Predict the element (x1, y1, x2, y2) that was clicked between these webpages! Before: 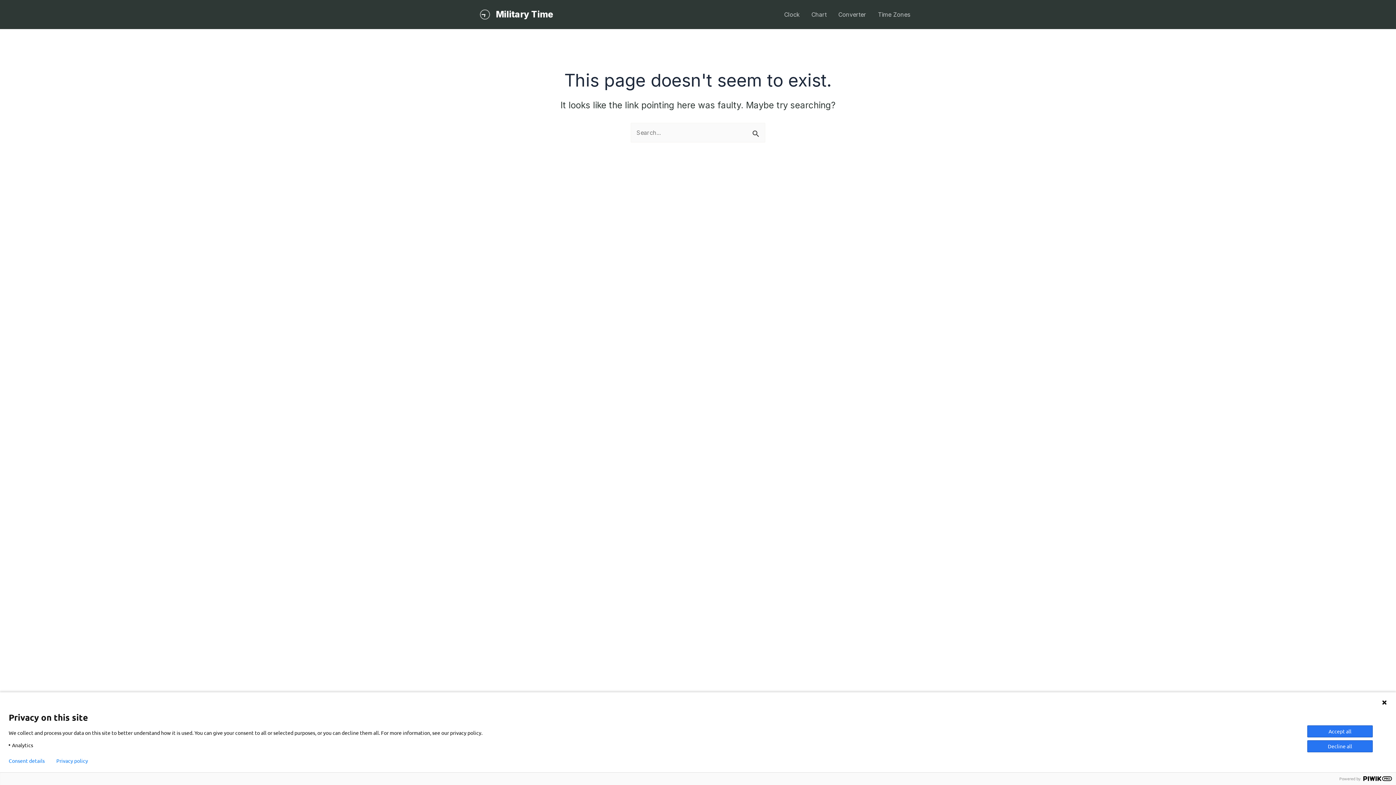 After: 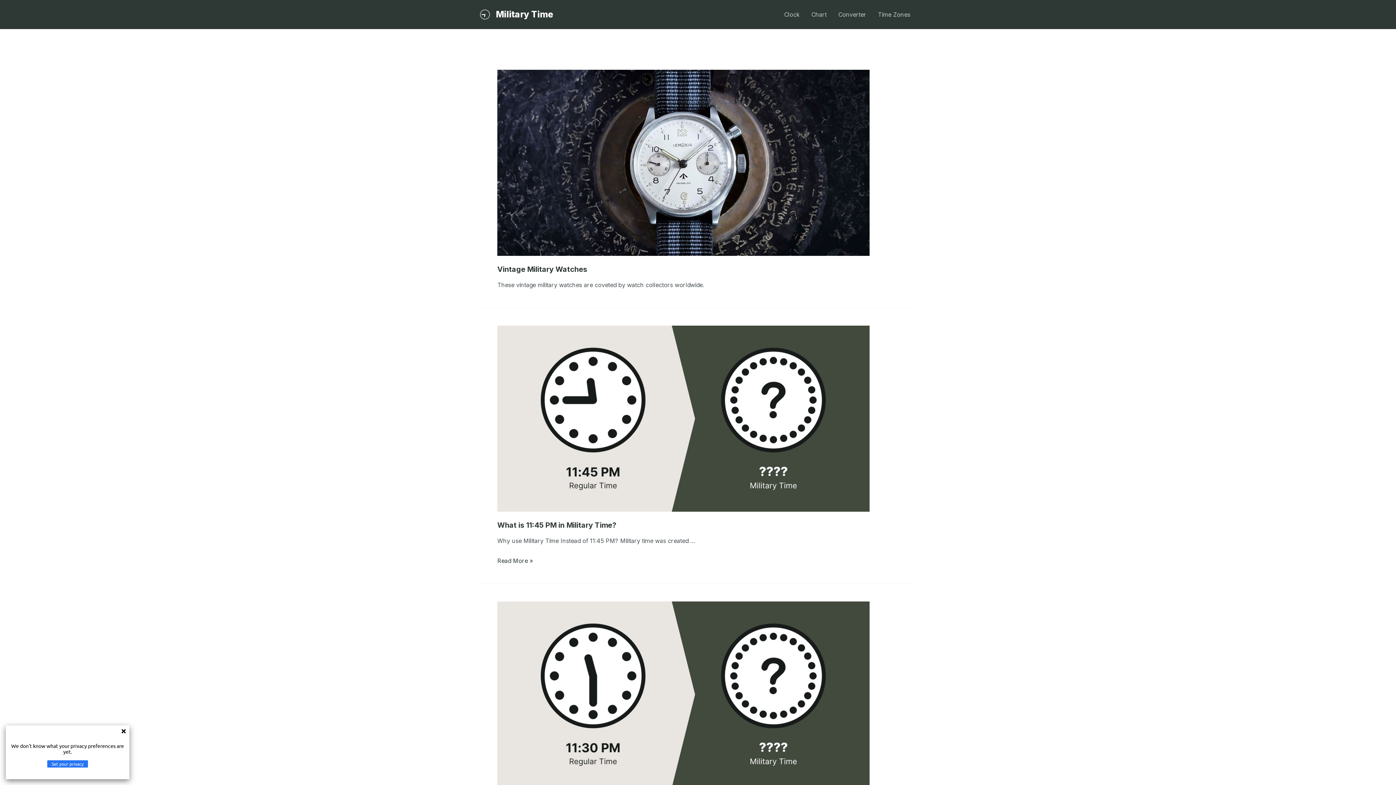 Action: bbox: (480, 10, 490, 17)